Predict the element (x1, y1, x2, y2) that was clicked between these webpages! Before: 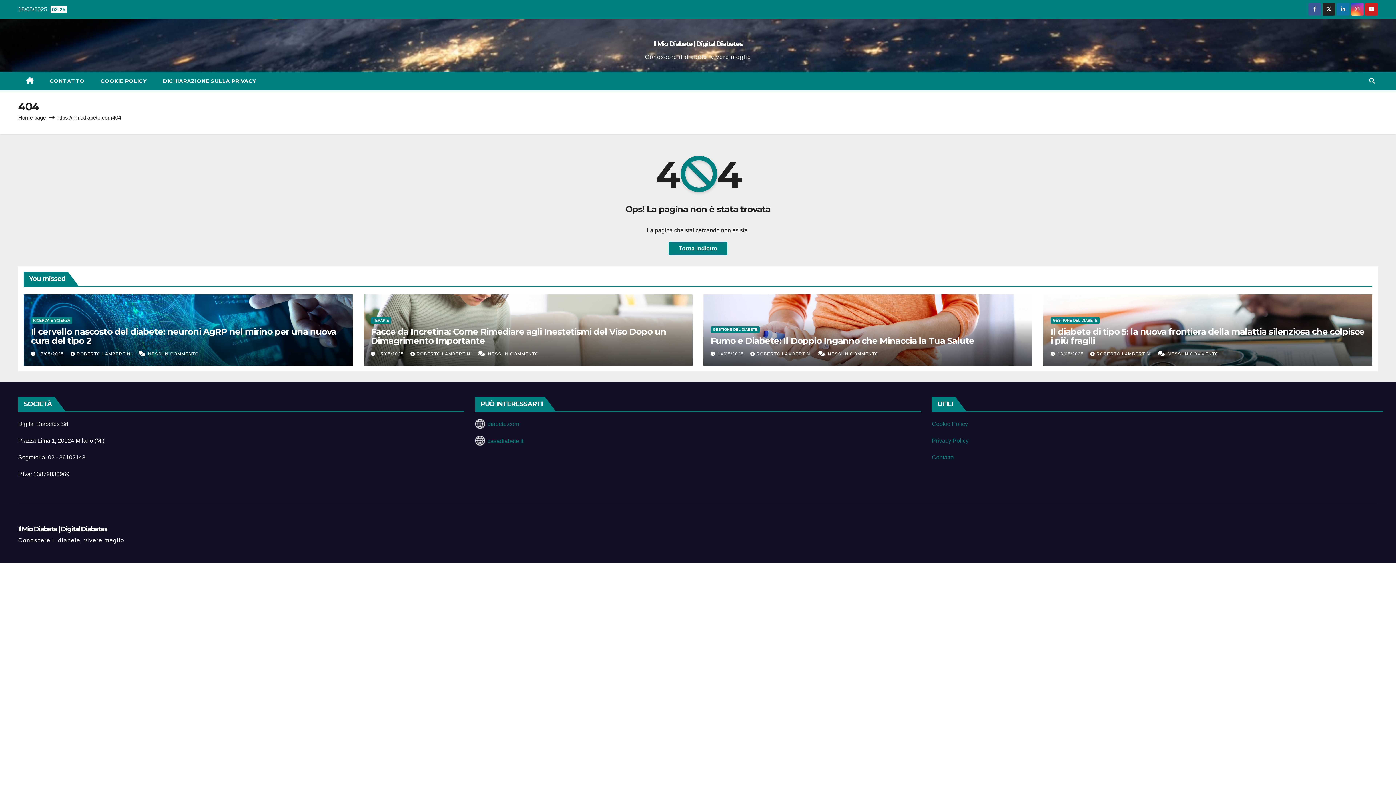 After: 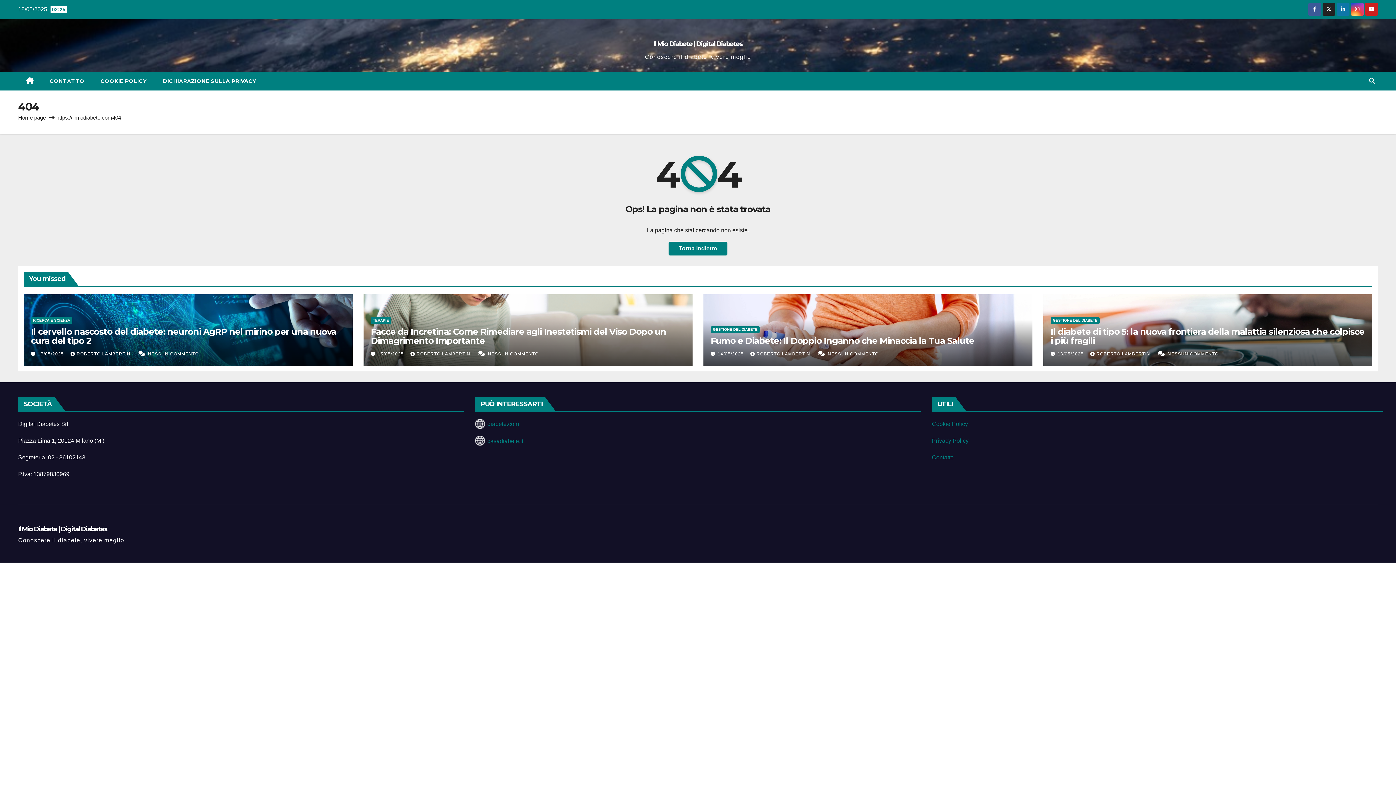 Action: bbox: (1308, 6, 1321, 12)